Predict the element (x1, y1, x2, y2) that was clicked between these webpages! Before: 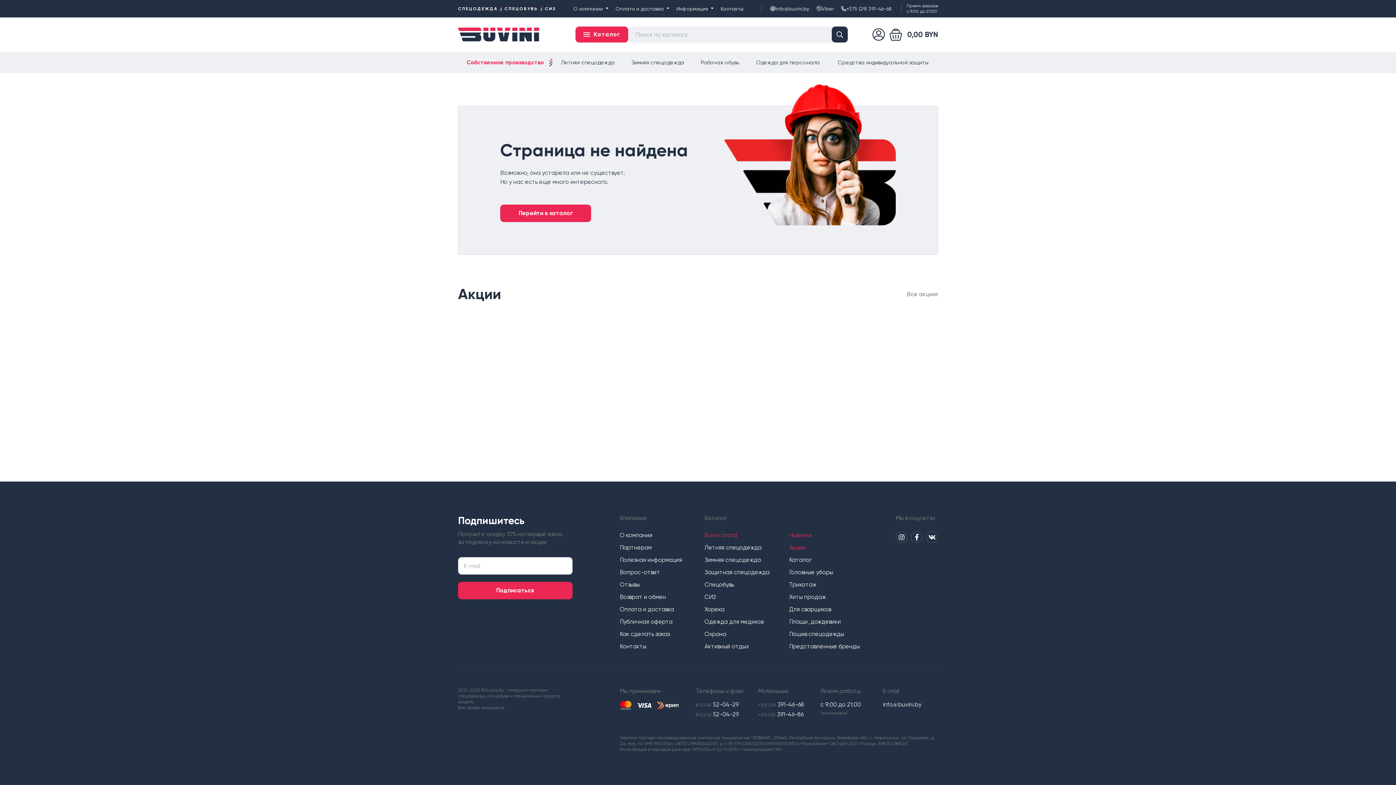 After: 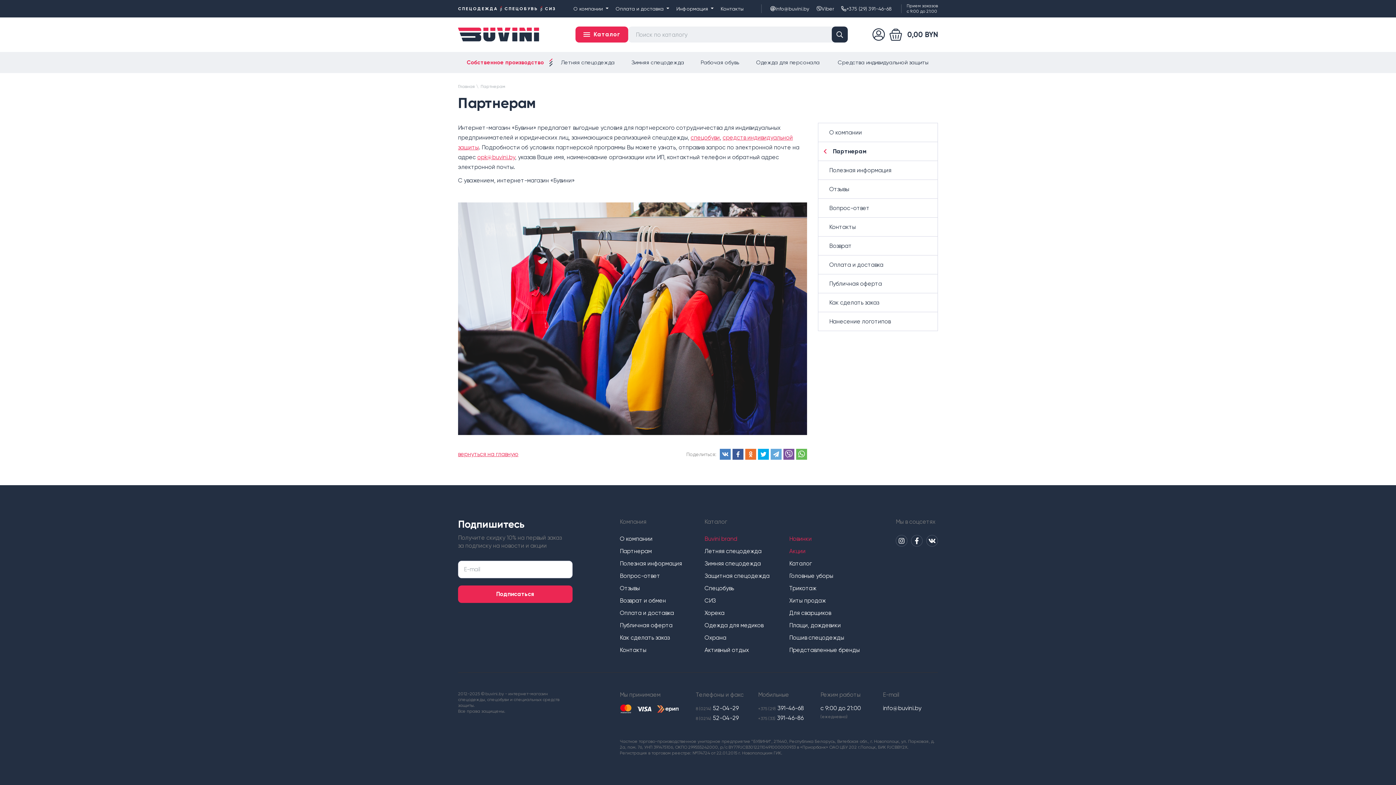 Action: bbox: (620, 544, 652, 551) label: Партнерам